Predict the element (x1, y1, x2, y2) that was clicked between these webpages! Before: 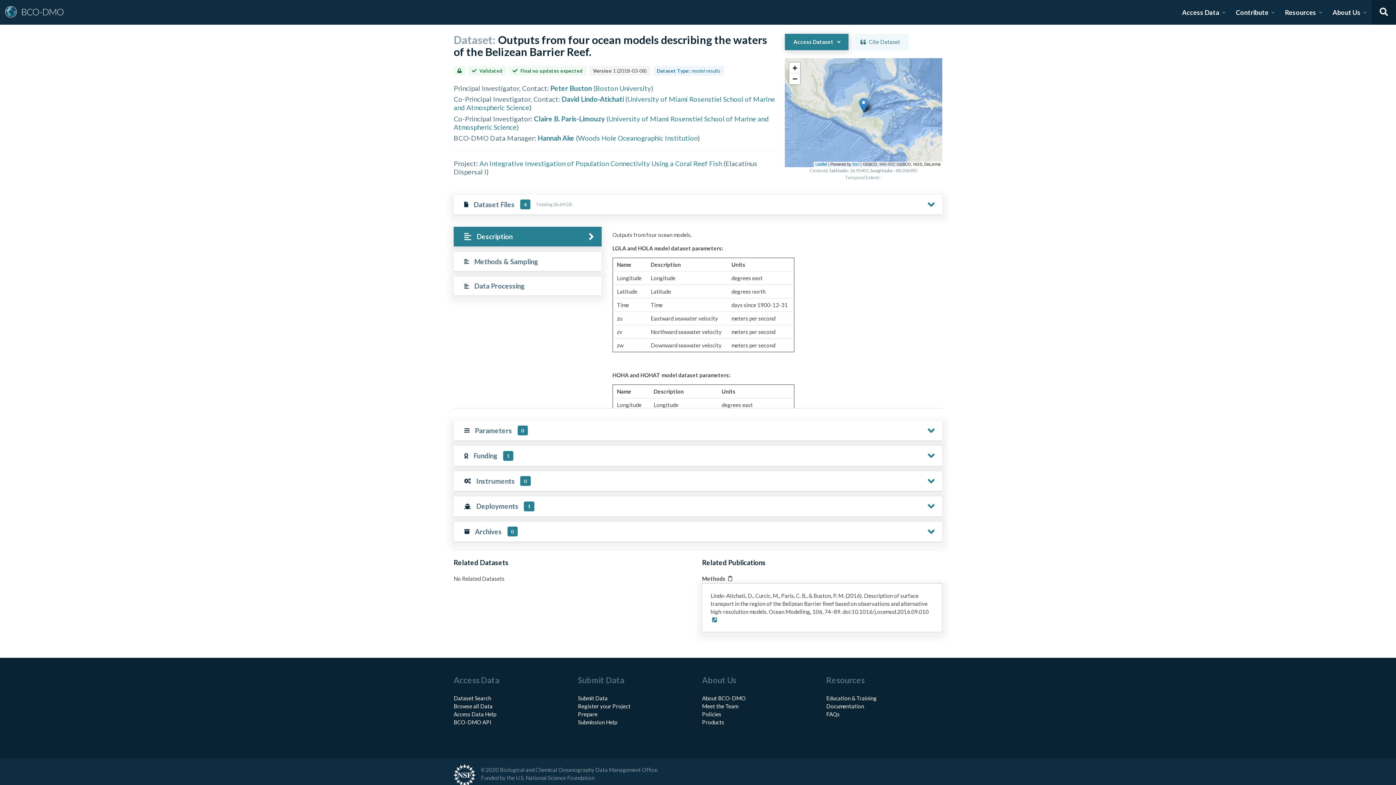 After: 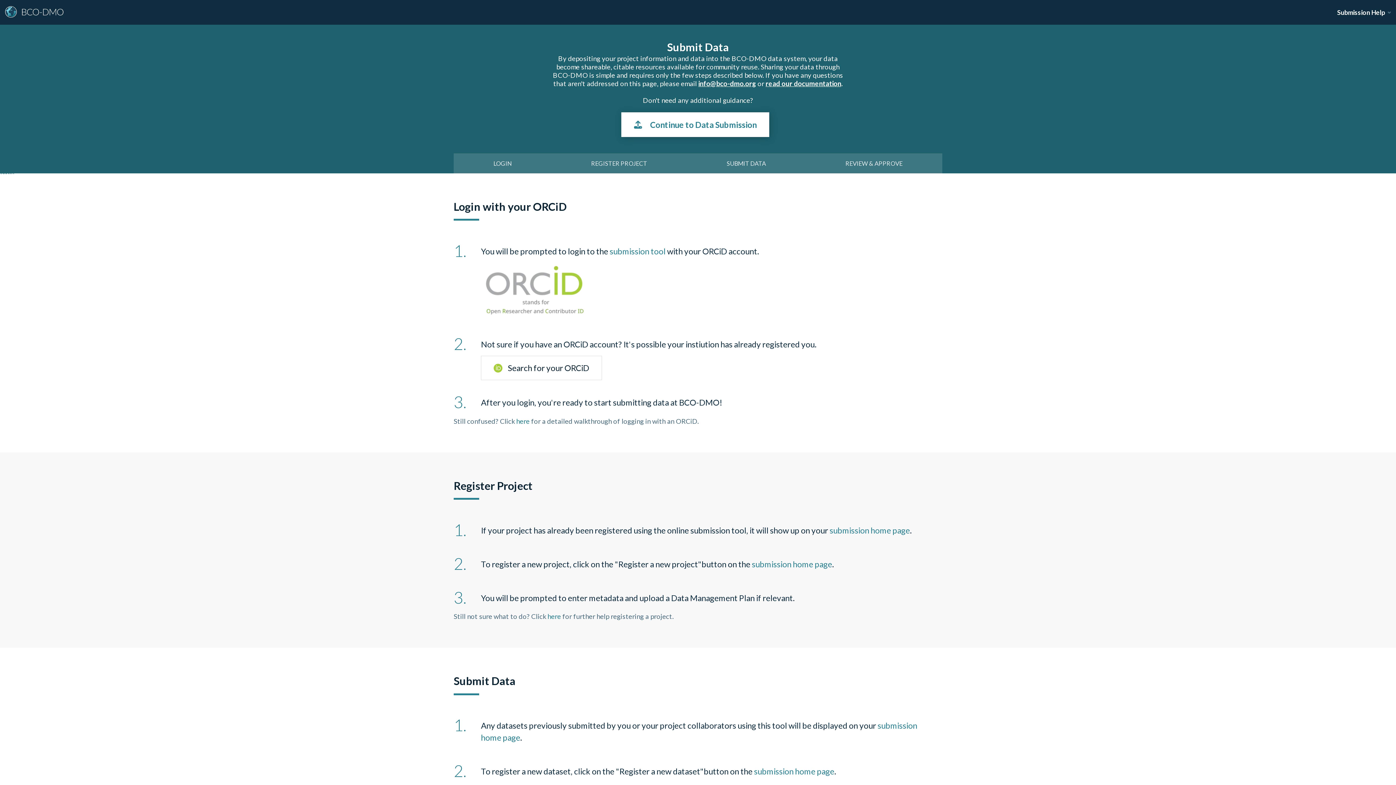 Action: label: Register your Project bbox: (578, 703, 630, 709)